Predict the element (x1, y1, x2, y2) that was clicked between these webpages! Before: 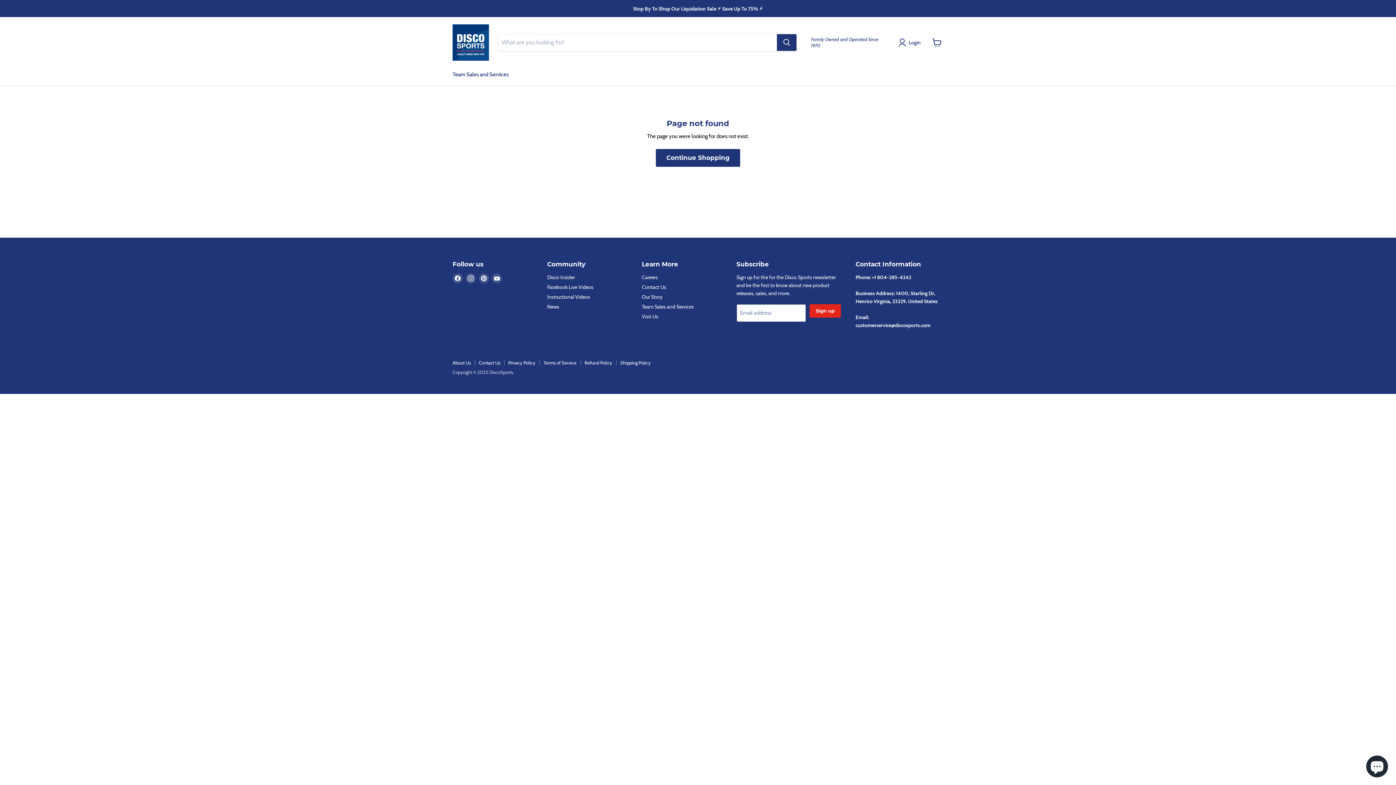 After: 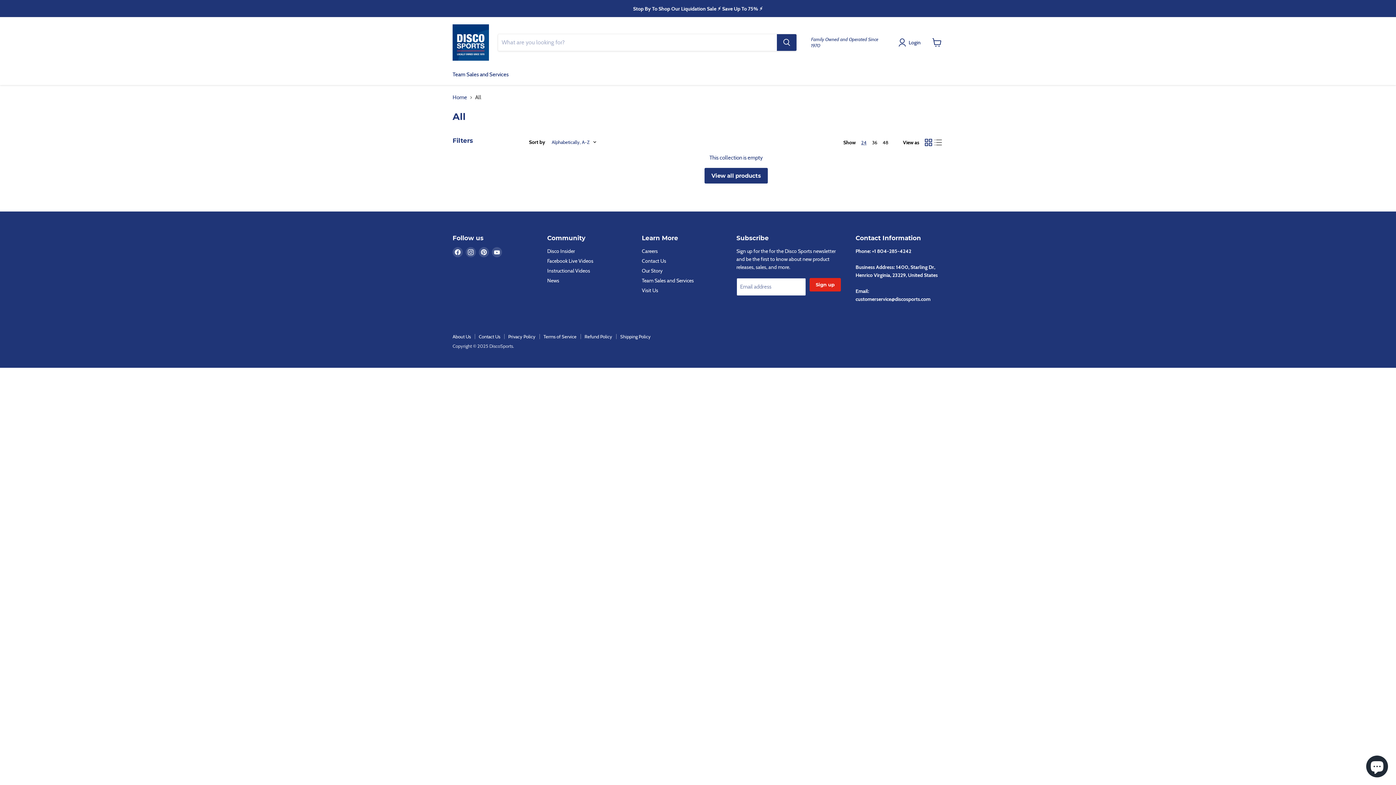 Action: bbox: (656, 149, 740, 166) label: Continue Shopping